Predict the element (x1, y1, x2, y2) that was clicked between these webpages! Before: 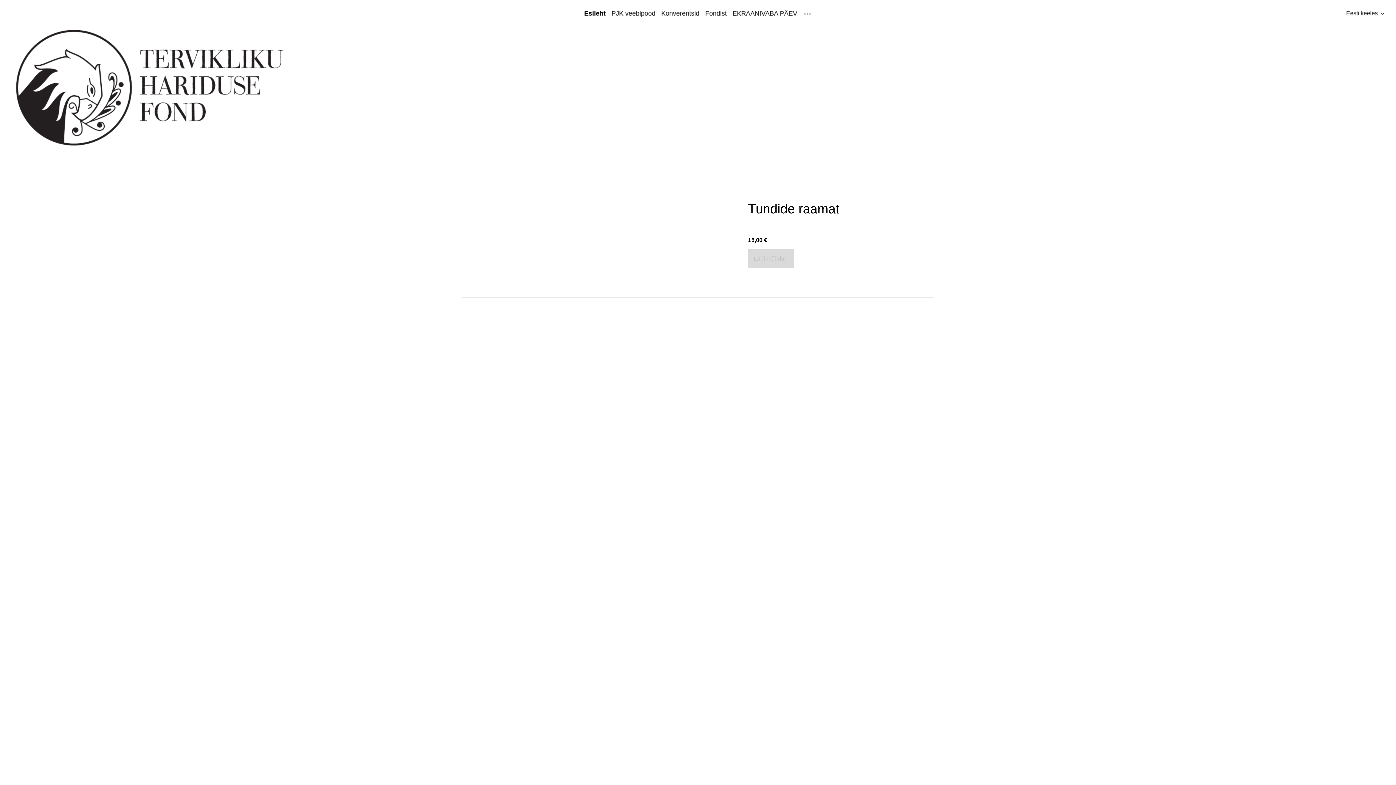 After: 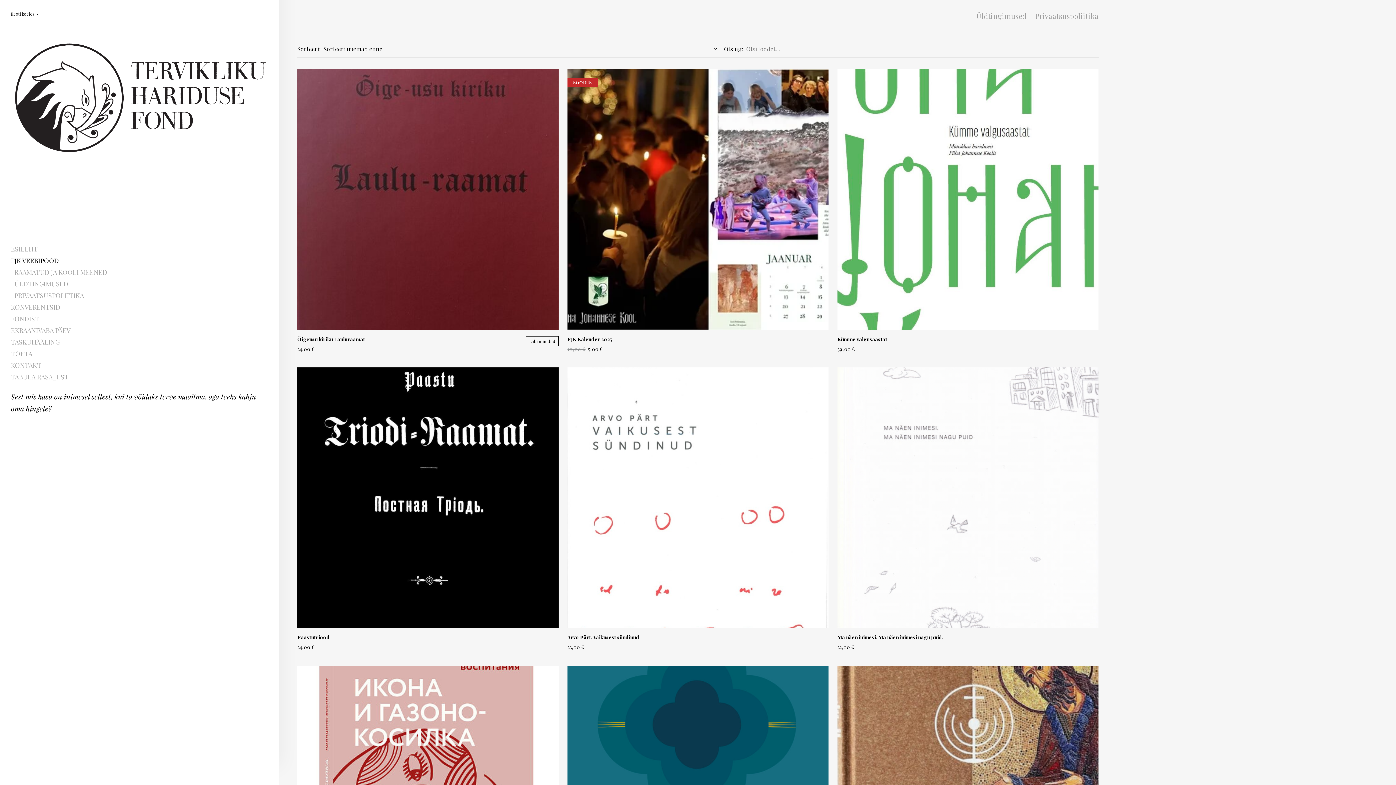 Action: label: PJK veebipood bbox: (611, 8, 655, 18)